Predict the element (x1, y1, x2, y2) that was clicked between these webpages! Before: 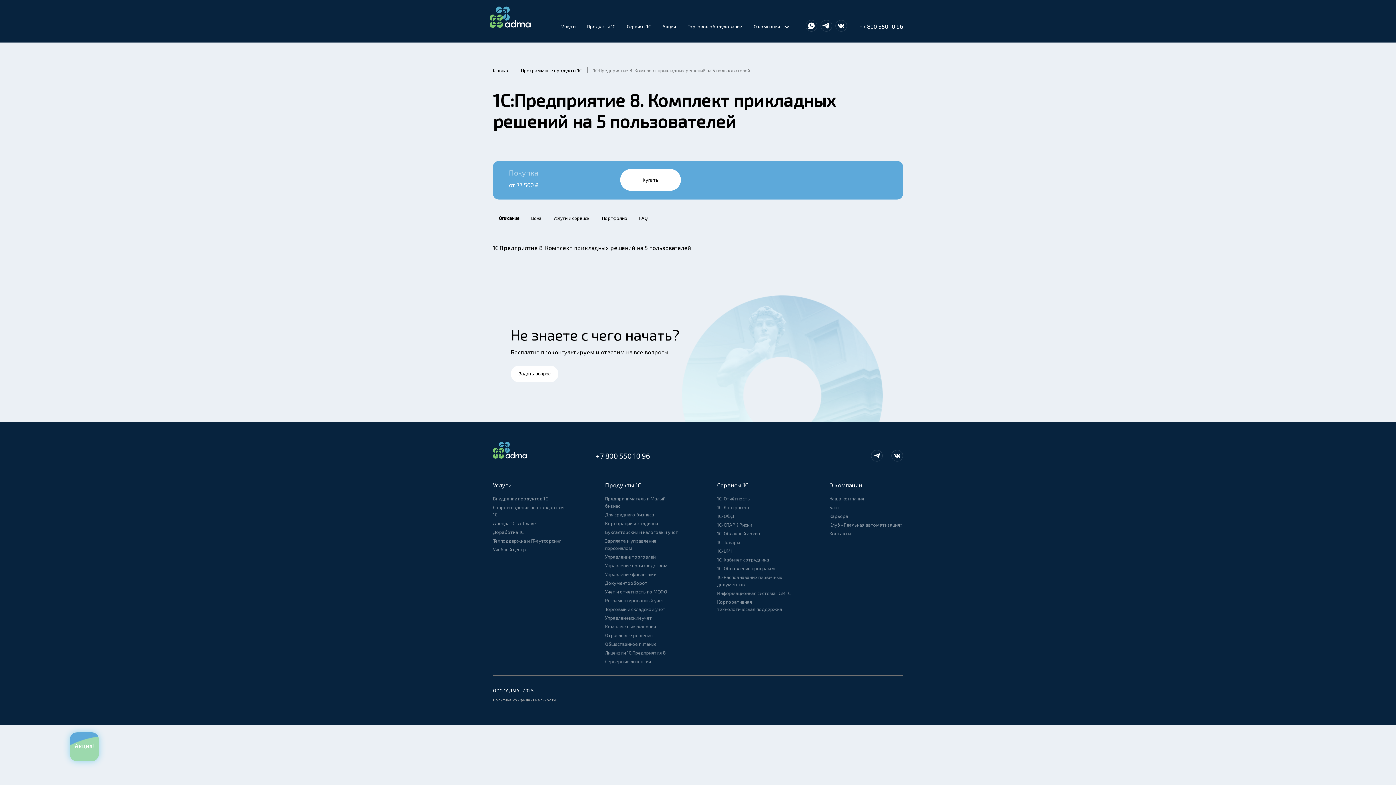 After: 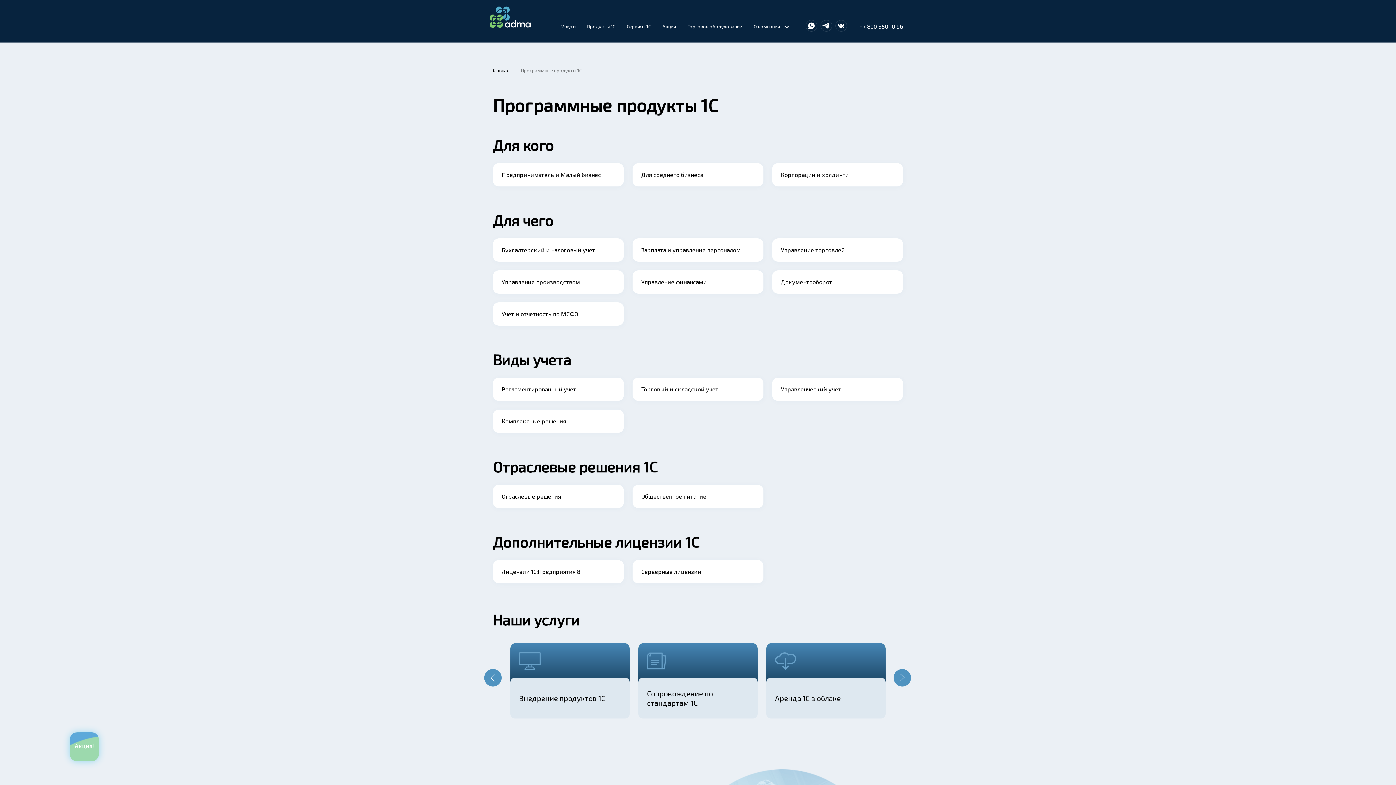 Action: label: Программные продукты 1С bbox: (521, 67, 581, 73)